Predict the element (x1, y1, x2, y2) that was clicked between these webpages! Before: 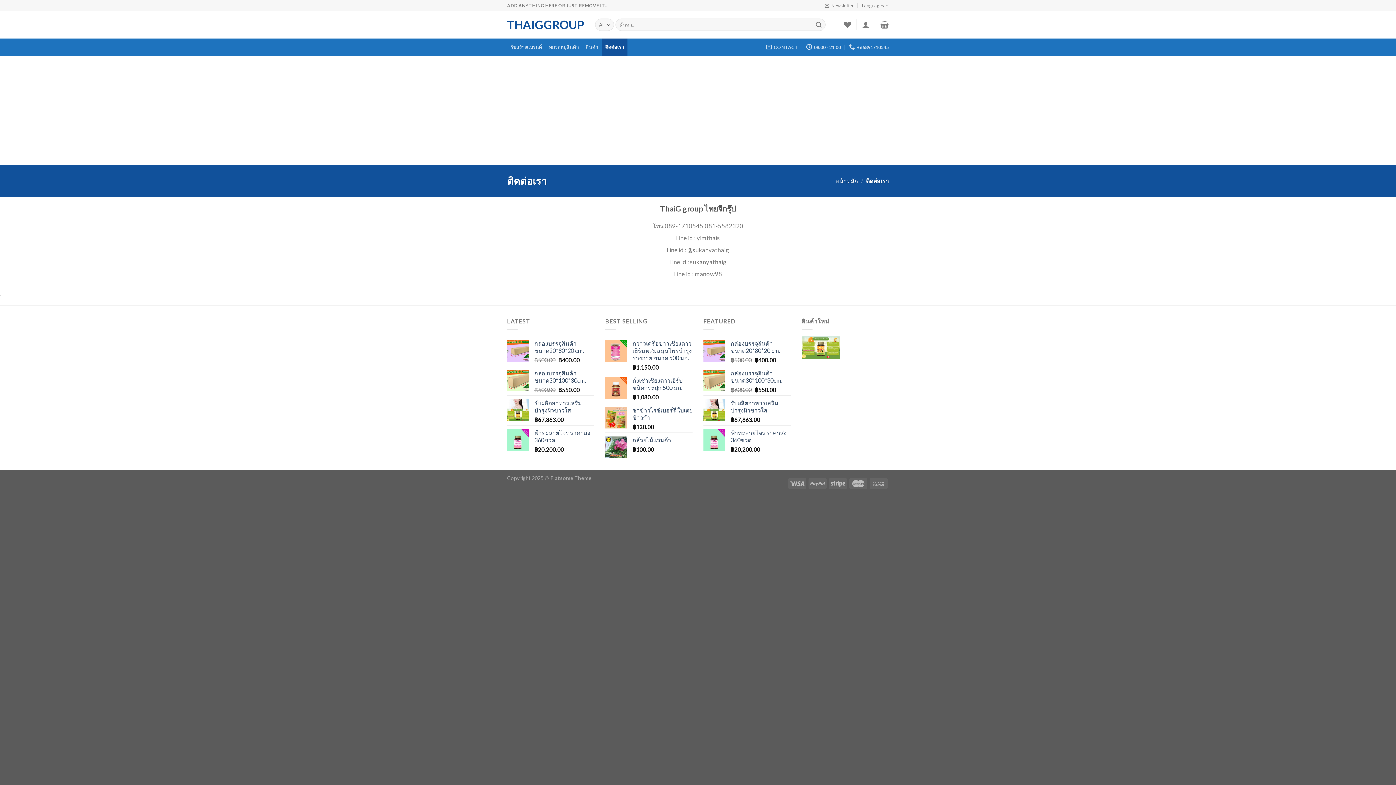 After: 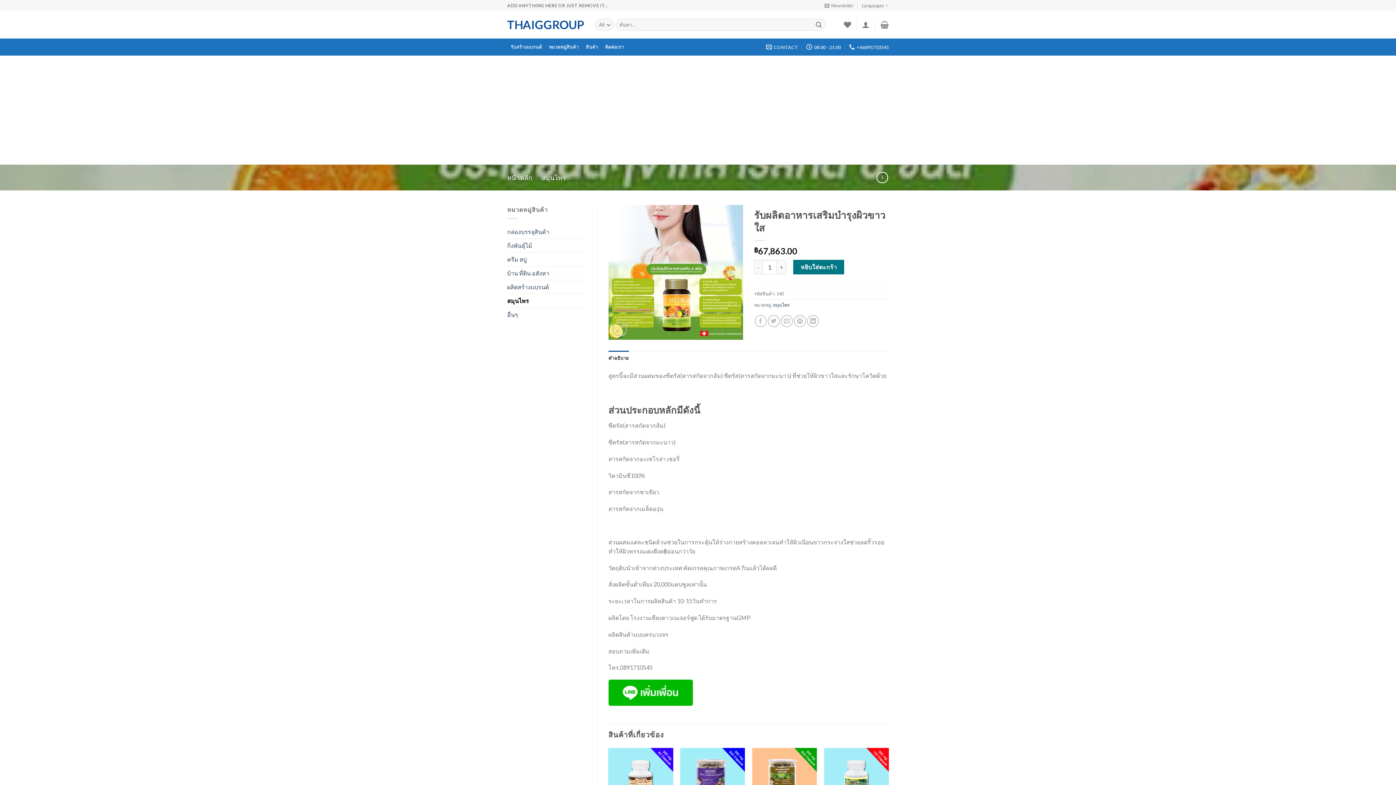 Action: label: รับผลิตอาหารเสริมบำรุงผิวขาวใส bbox: (534, 399, 594, 414)